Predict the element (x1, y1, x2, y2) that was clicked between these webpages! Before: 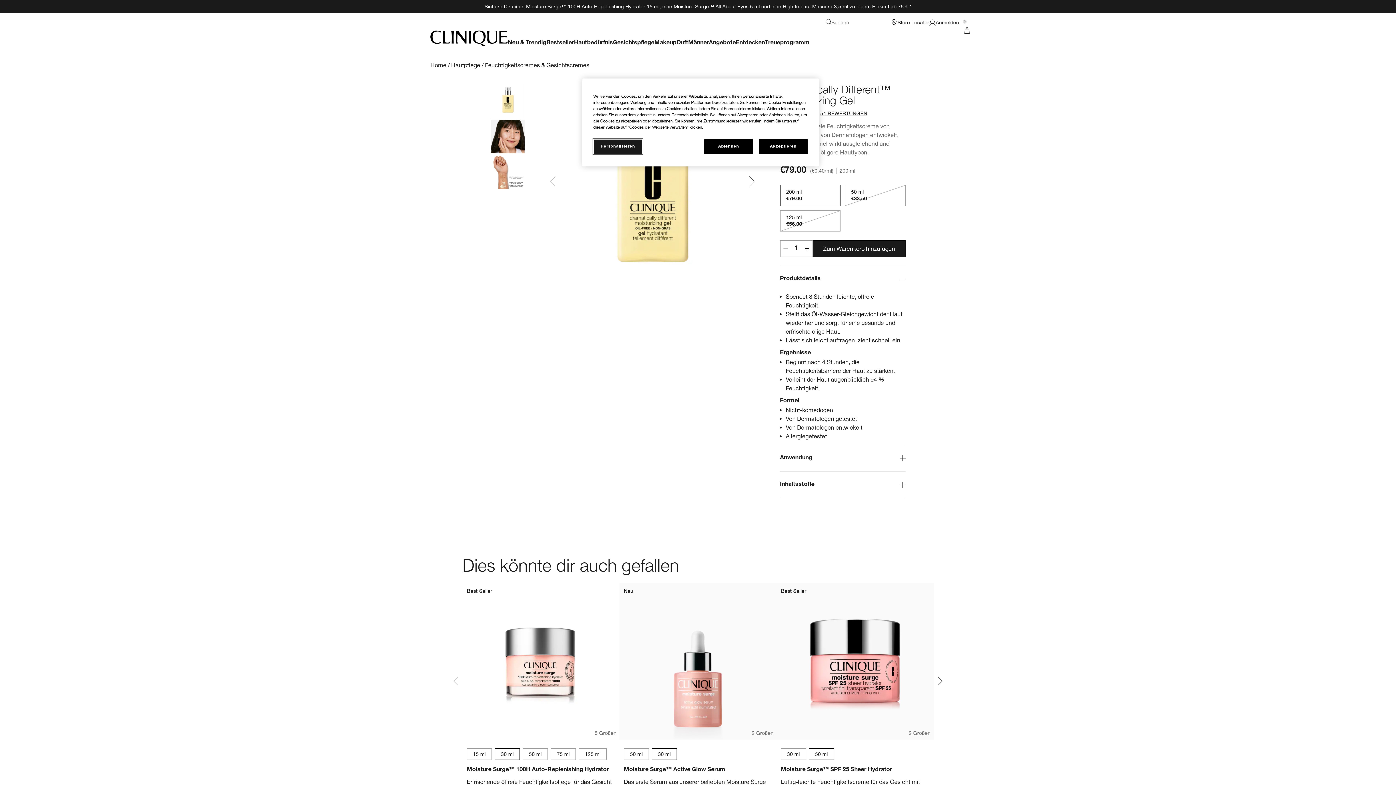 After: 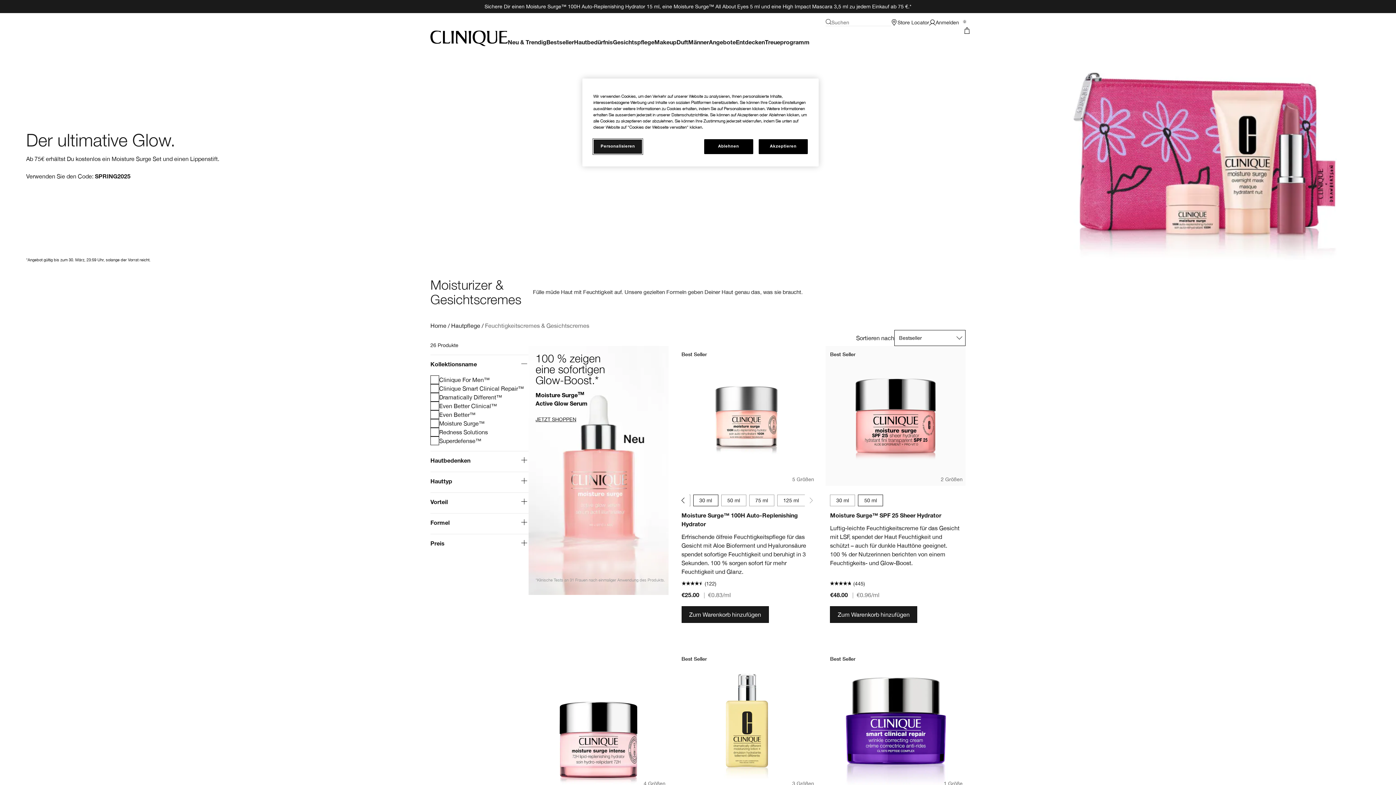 Action: bbox: (485, 60, 589, 69) label: Feuchtigkeitscremes & Gesichtscremes